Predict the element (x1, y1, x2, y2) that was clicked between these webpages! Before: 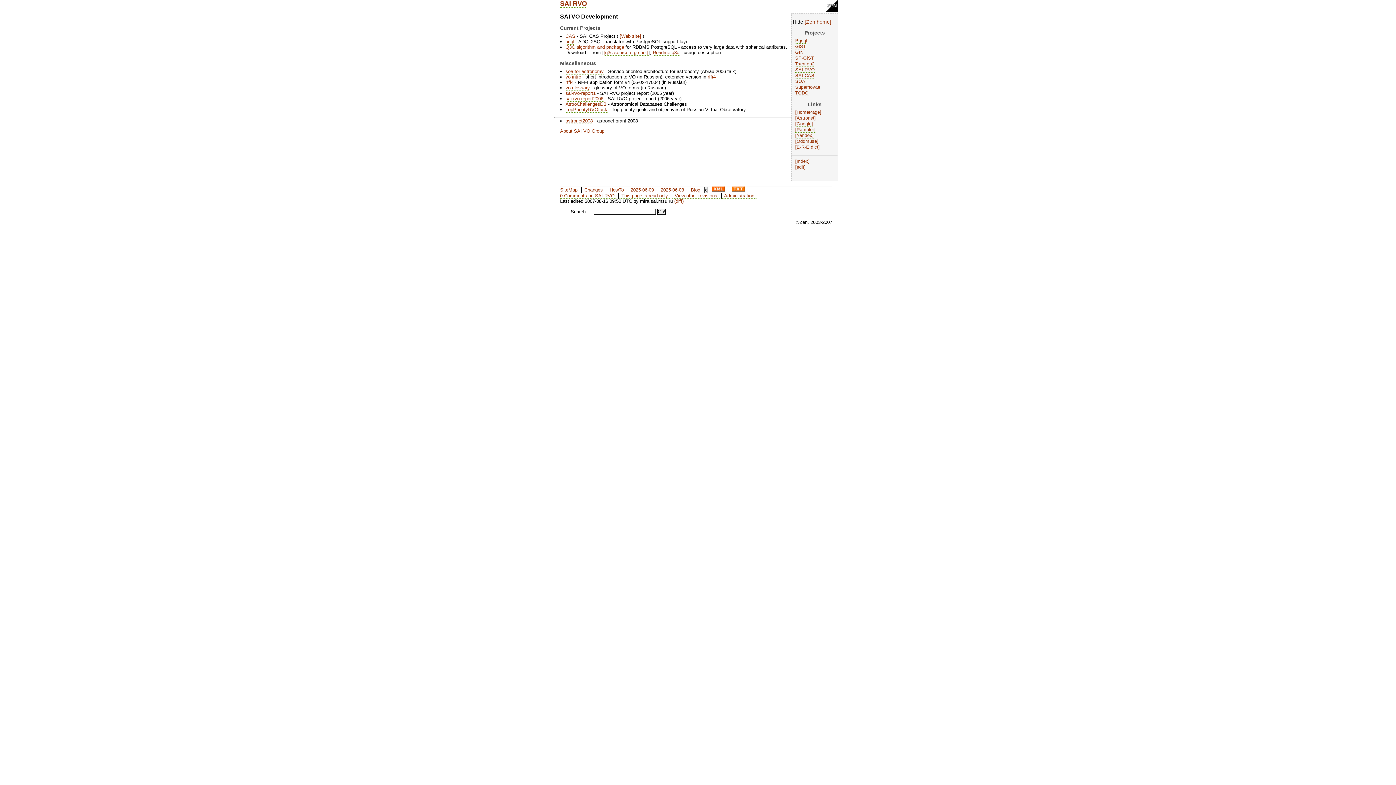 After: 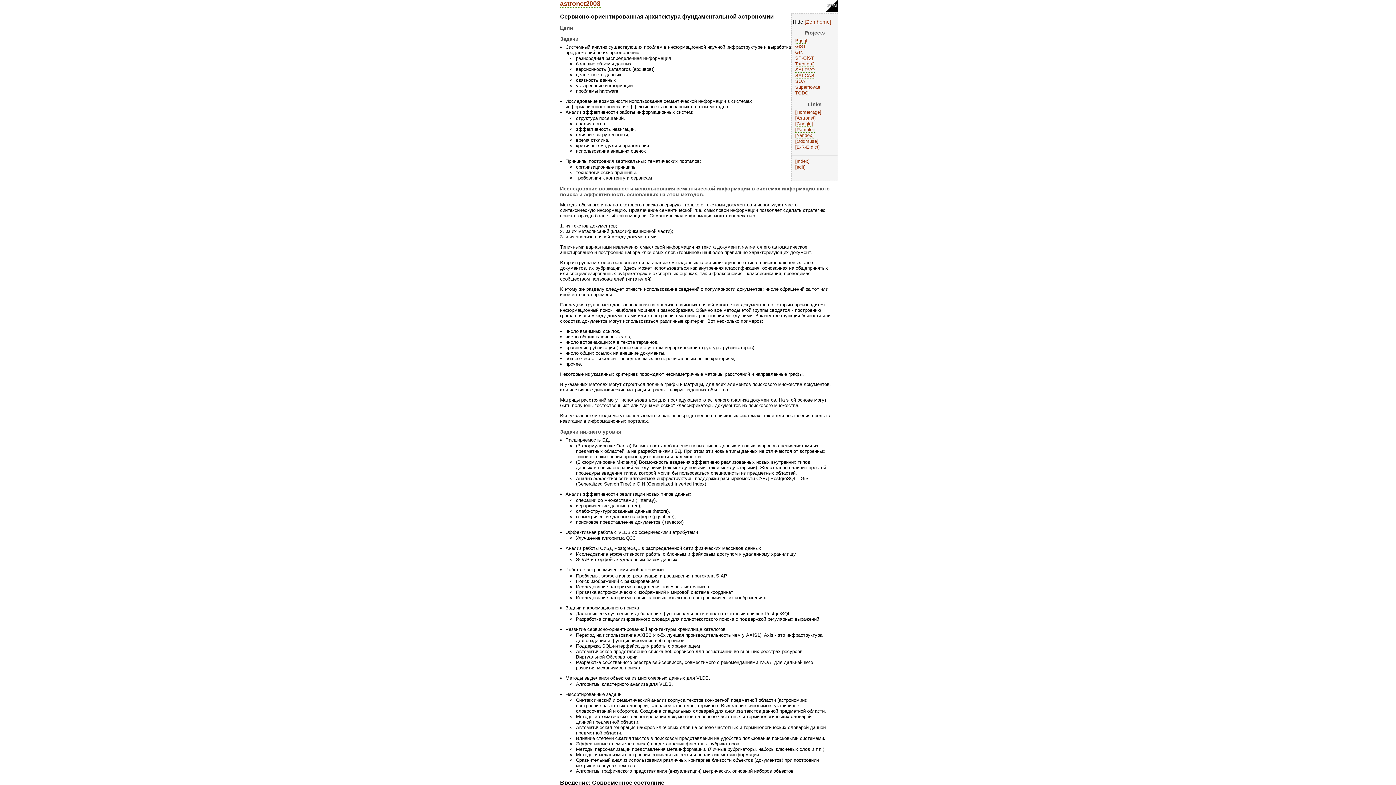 Action: bbox: (565, 118, 592, 124) label: astronet2008